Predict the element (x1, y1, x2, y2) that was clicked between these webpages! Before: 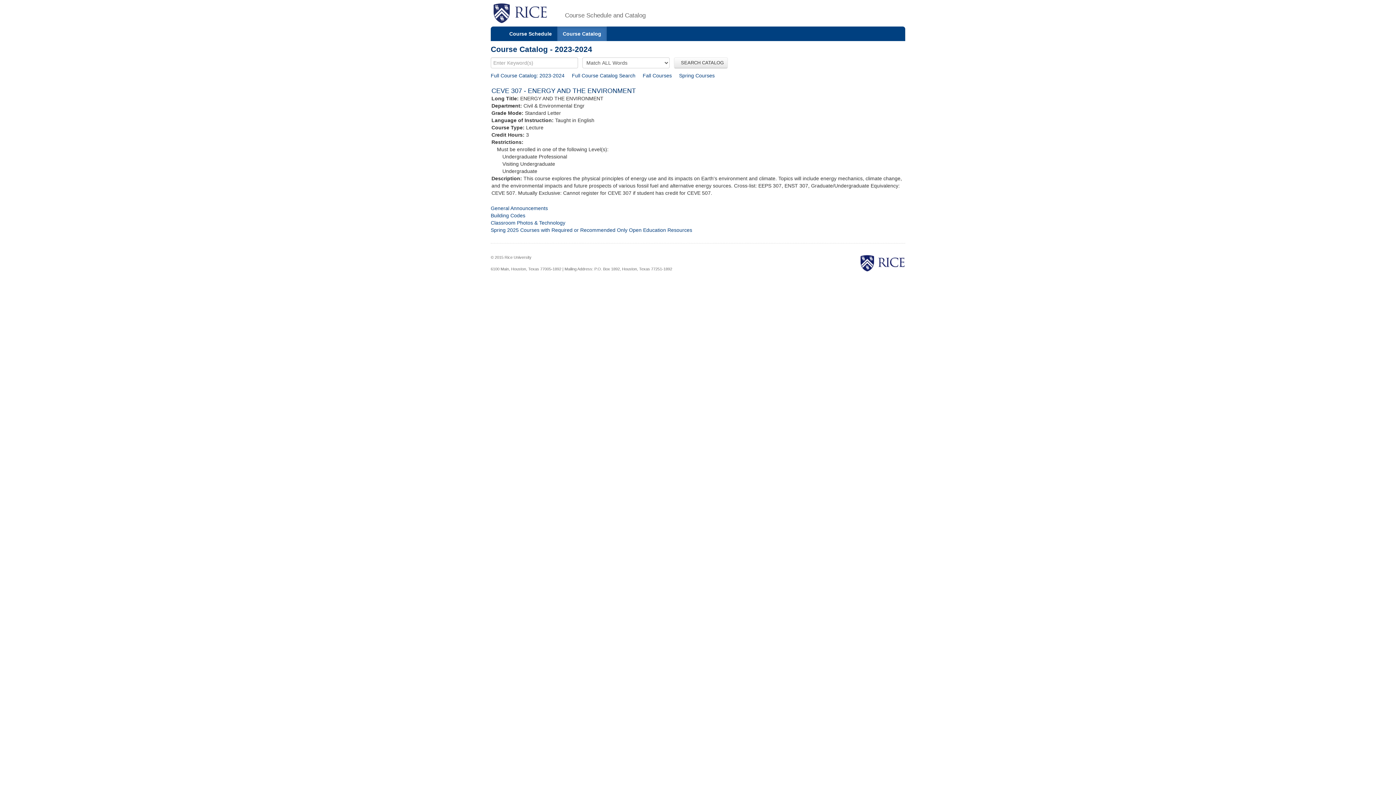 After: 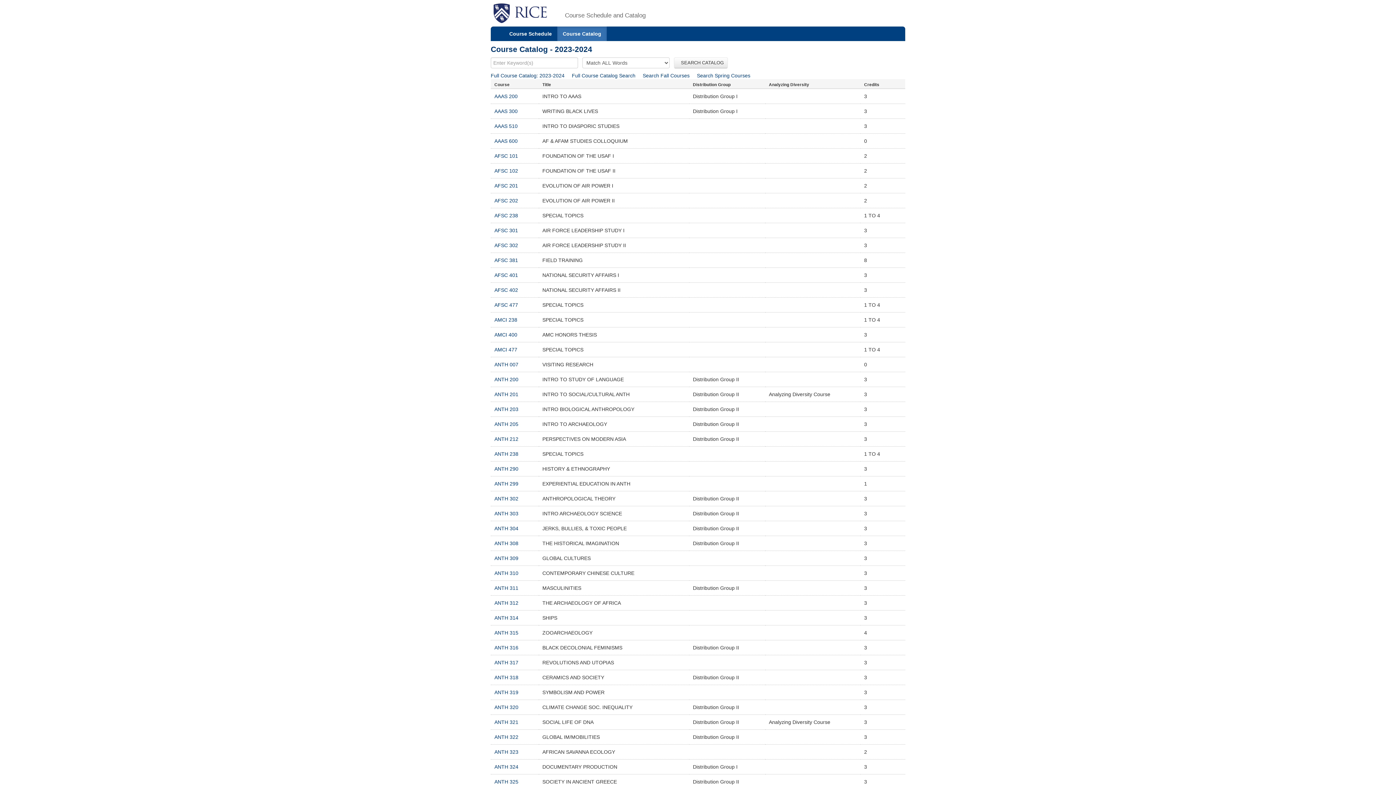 Action: label: Full Course Catalog: 2023-2024 bbox: (490, 72, 564, 78)